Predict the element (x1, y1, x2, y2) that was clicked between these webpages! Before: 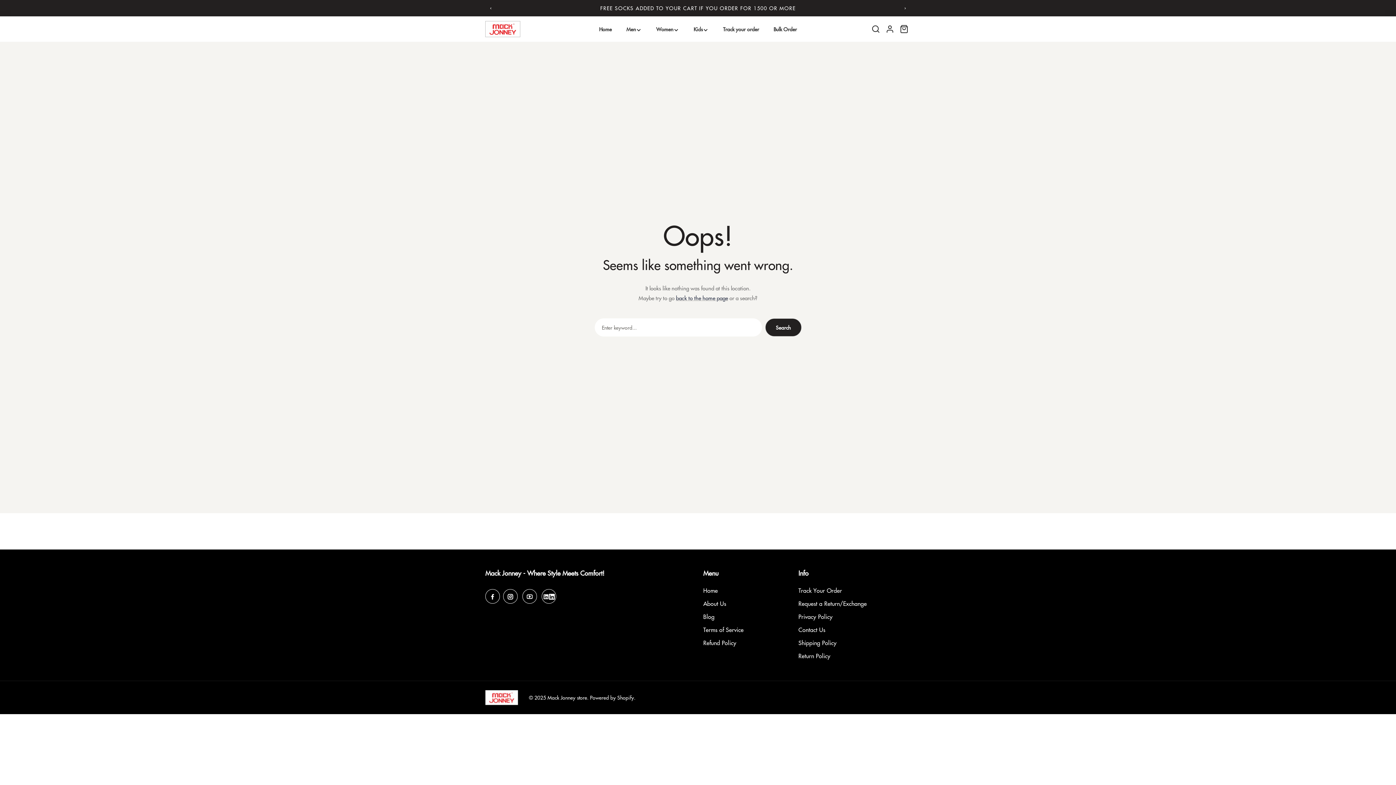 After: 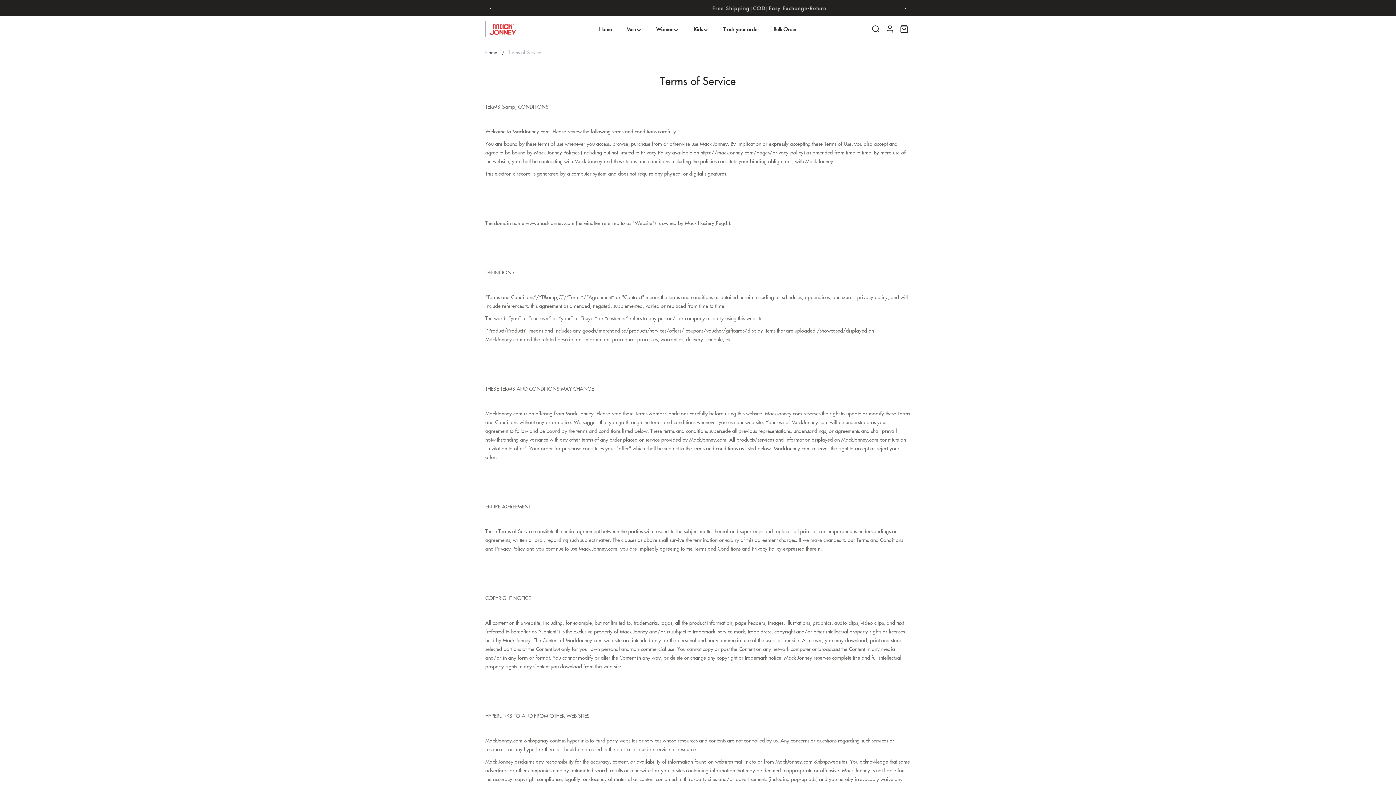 Action: bbox: (703, 625, 743, 634) label: Terms of Service